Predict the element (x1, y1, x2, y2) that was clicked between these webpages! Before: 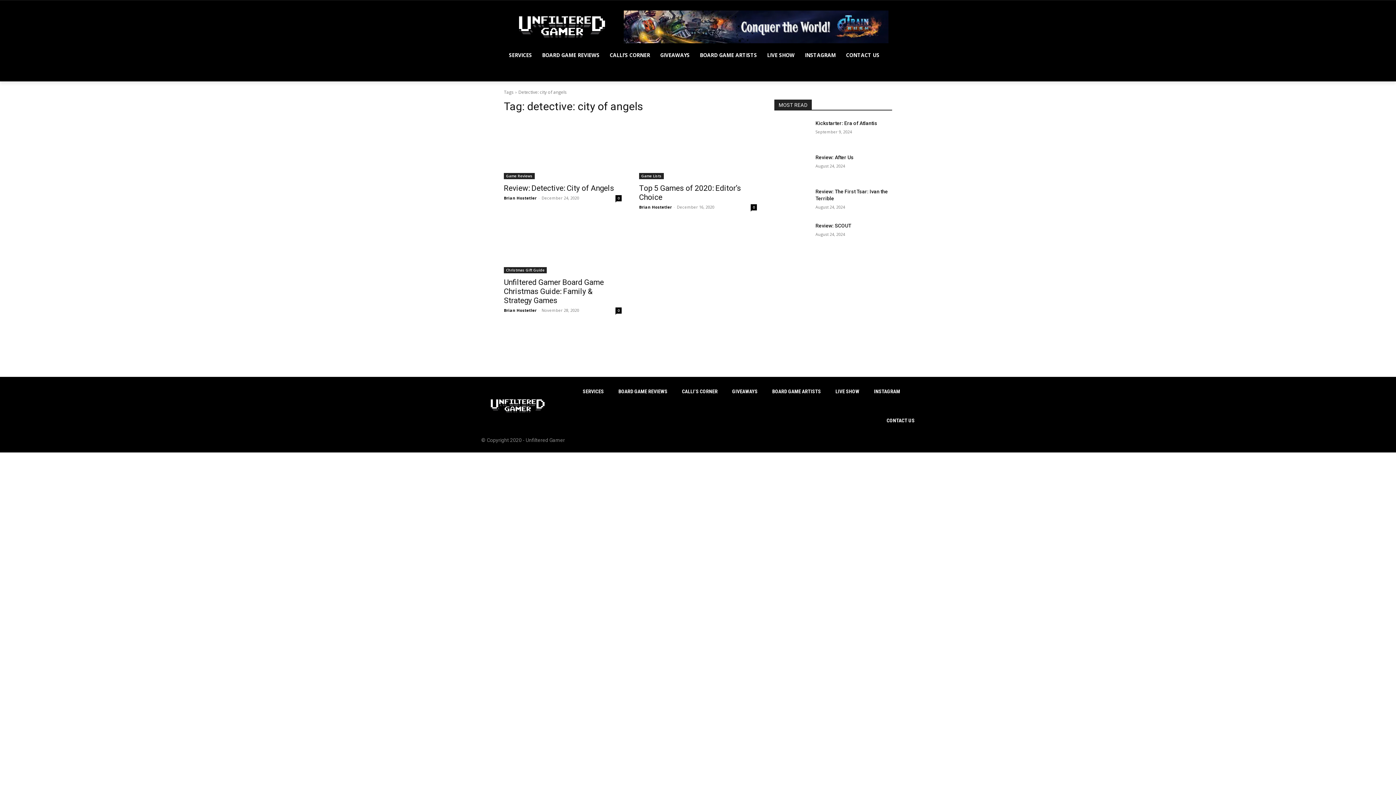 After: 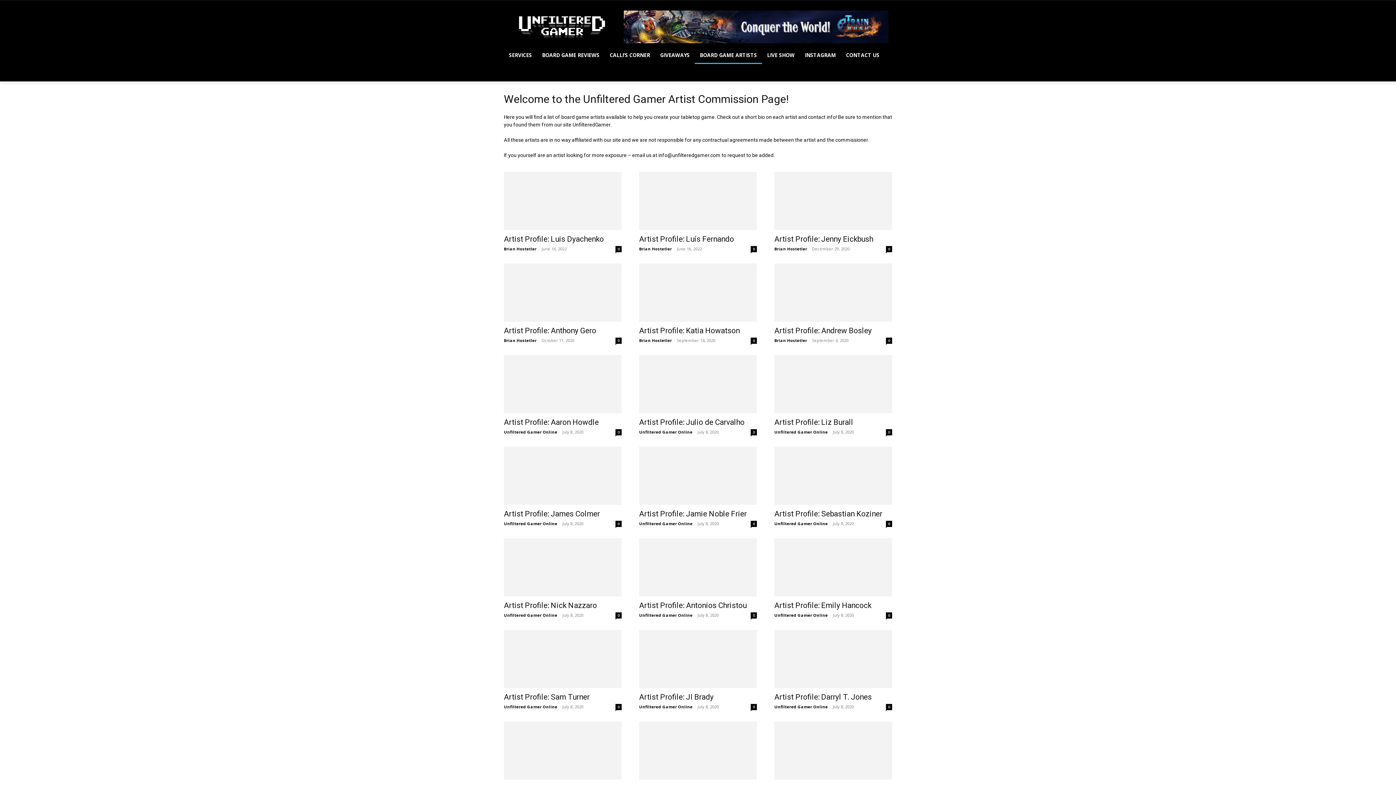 Action: bbox: (694, 46, 762, 64) label: BOARD GAME ARTISTS